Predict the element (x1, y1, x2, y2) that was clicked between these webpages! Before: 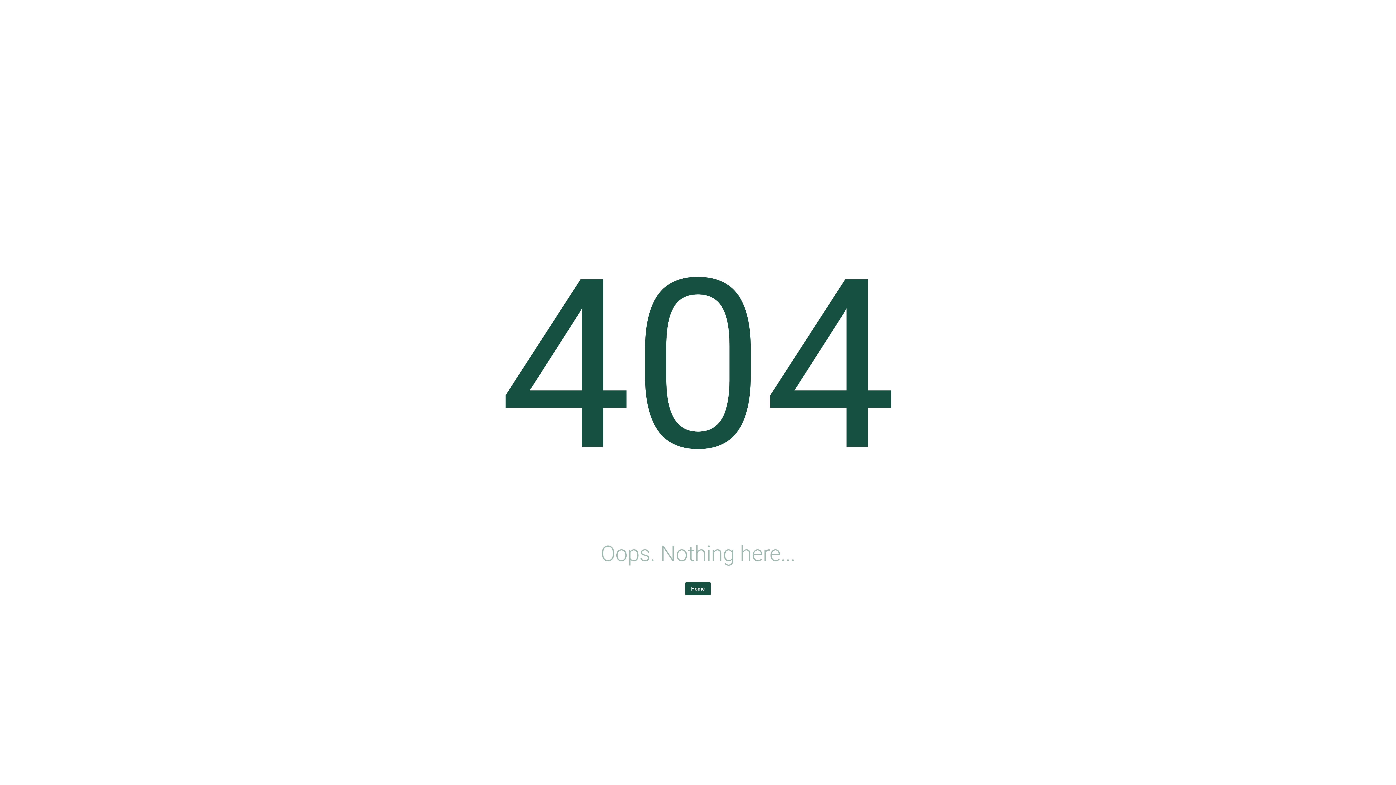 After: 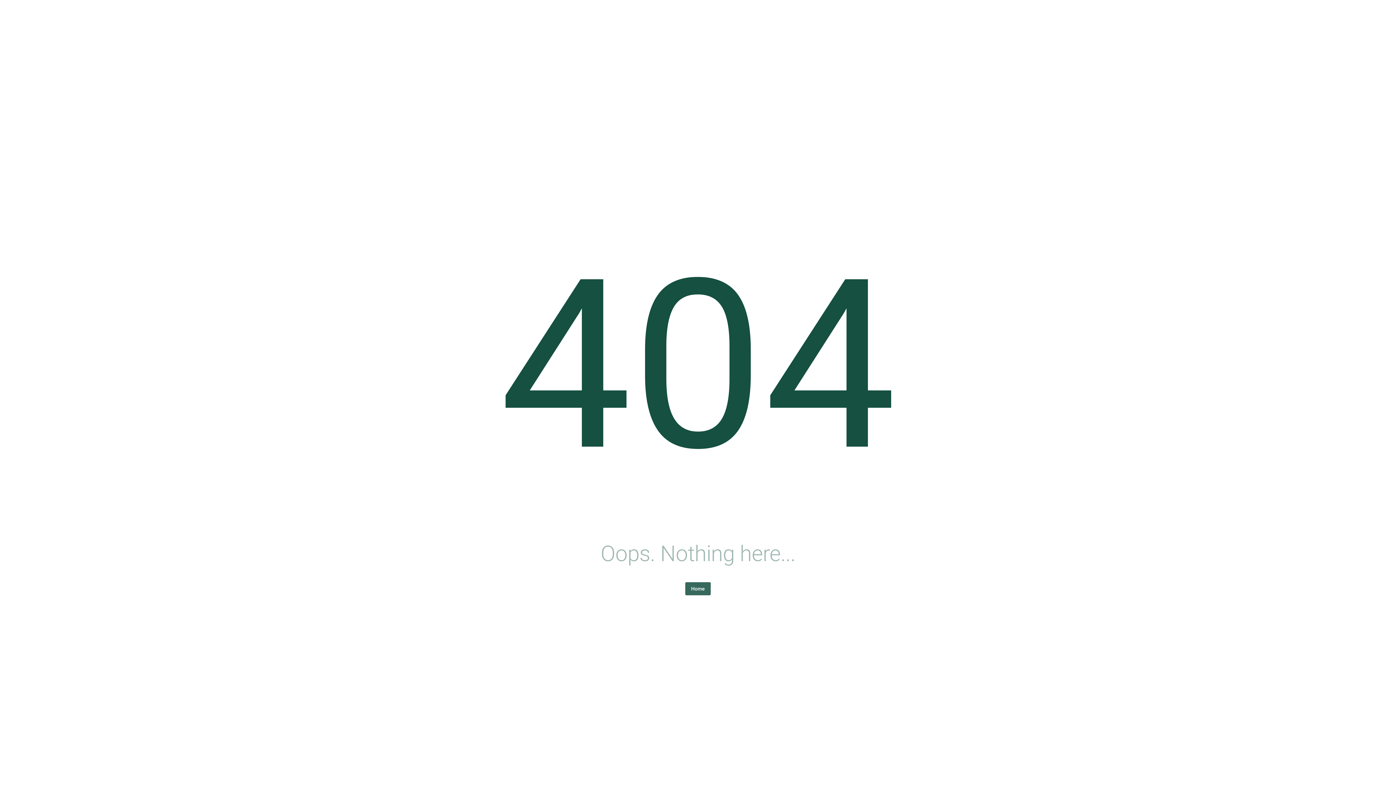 Action: label: Home bbox: (685, 582, 710, 595)